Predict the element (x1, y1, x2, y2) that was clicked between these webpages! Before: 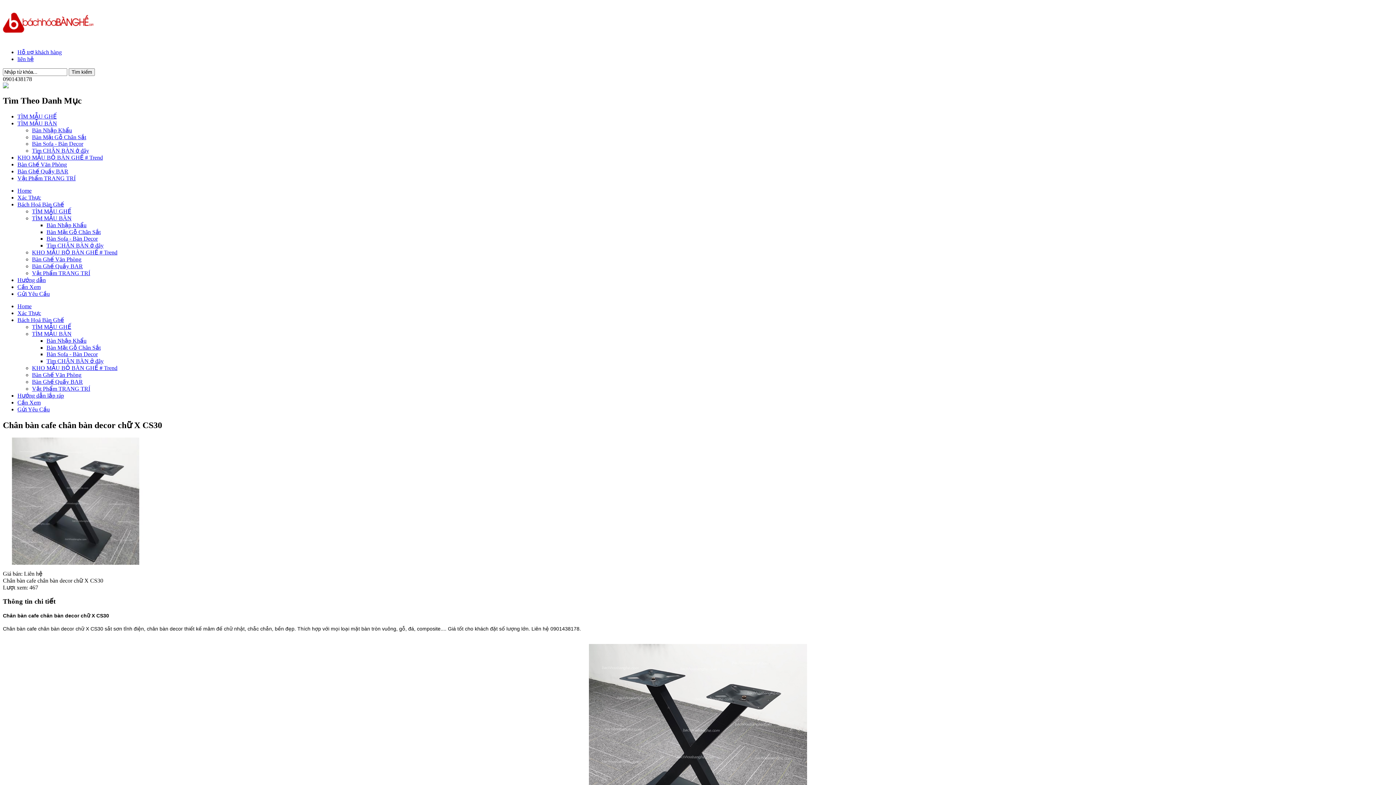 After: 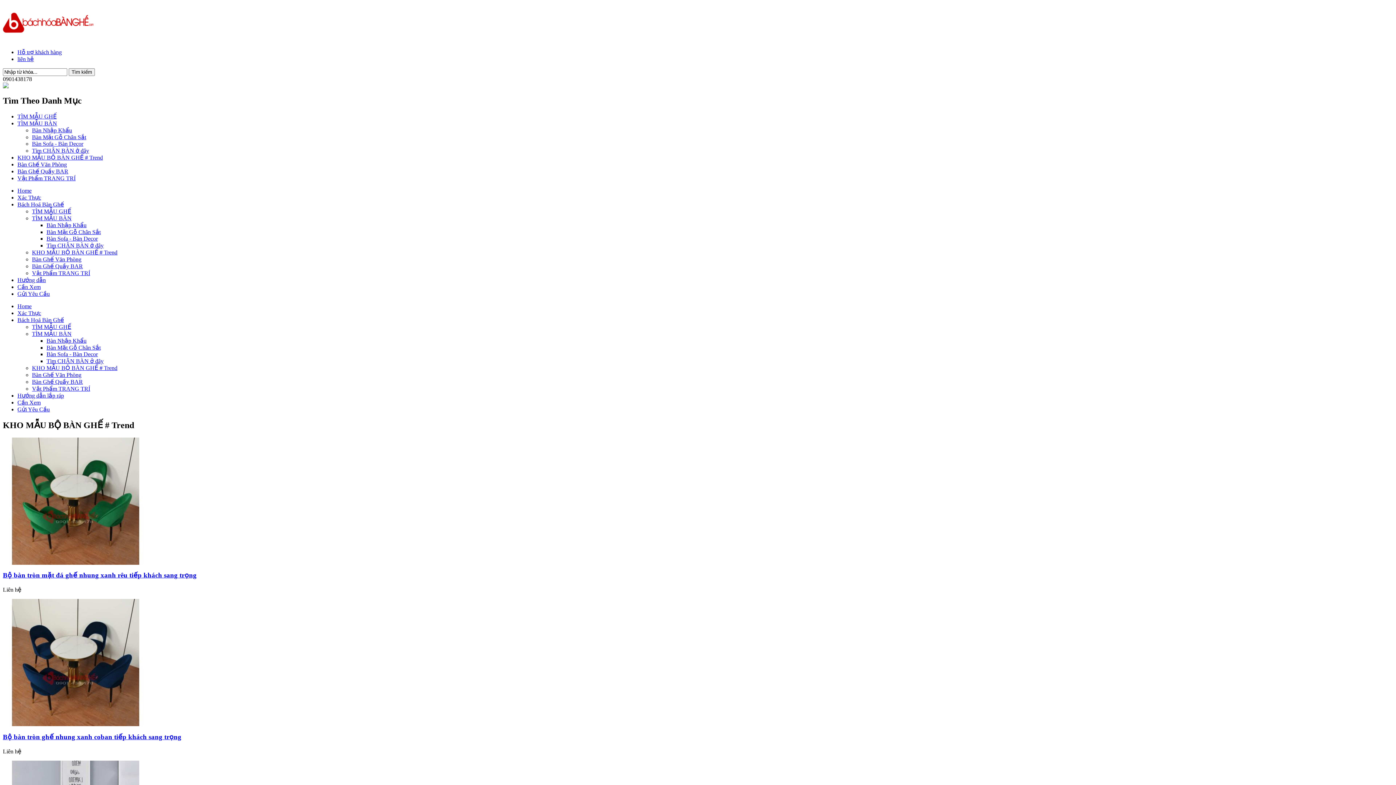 Action: label: KHO MẪU BỘ BÀN GHẾ # Trend bbox: (17, 154, 102, 160)